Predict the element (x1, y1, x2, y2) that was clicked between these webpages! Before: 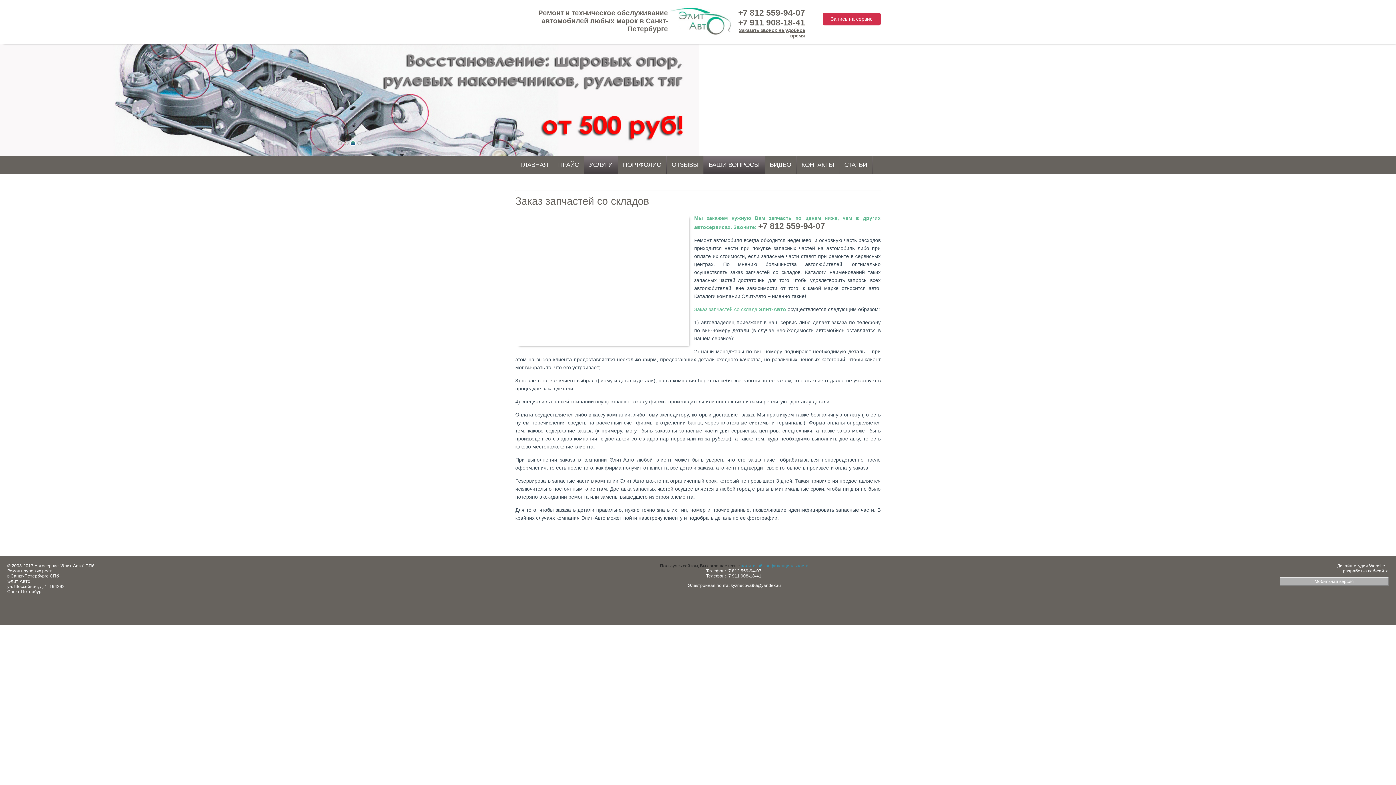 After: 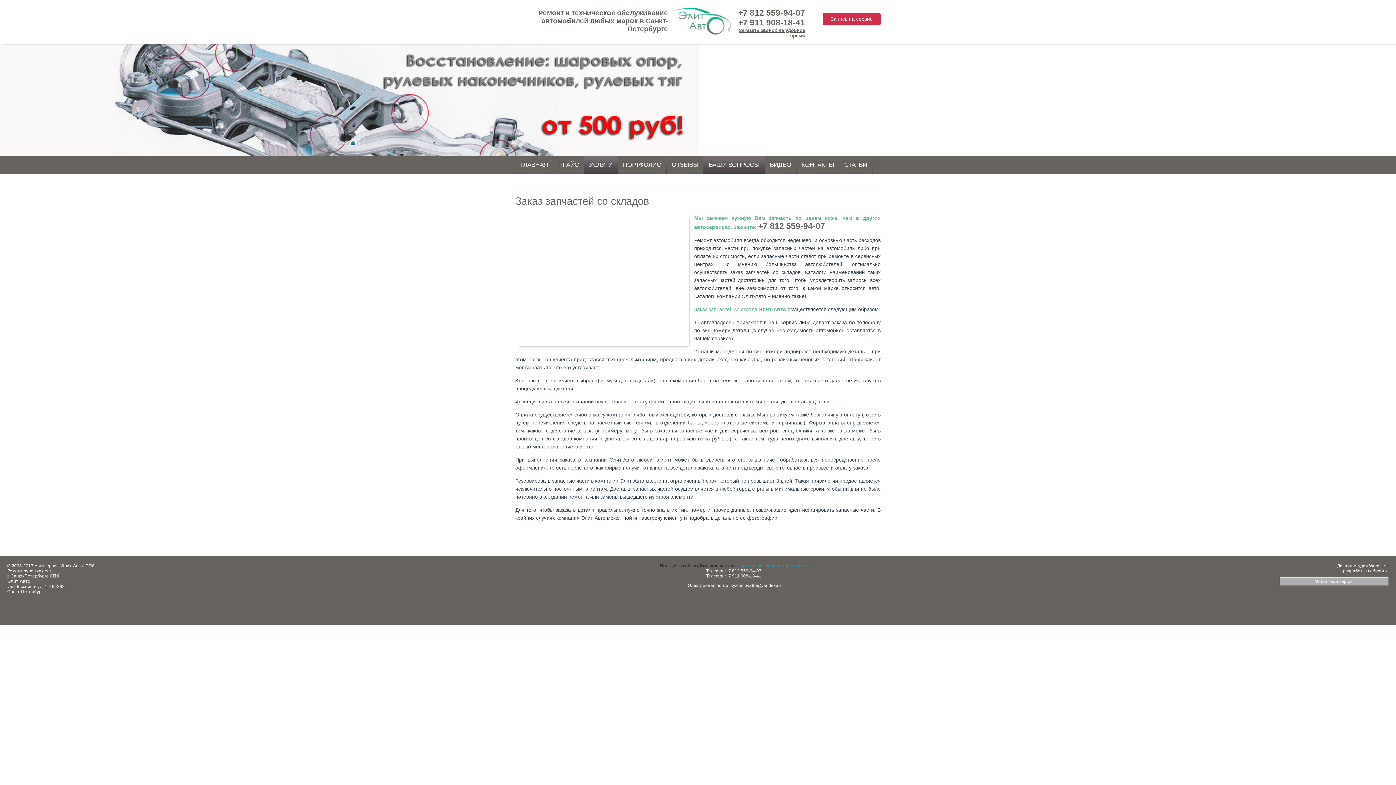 Action: bbox: (357, 141, 361, 145) label: 4